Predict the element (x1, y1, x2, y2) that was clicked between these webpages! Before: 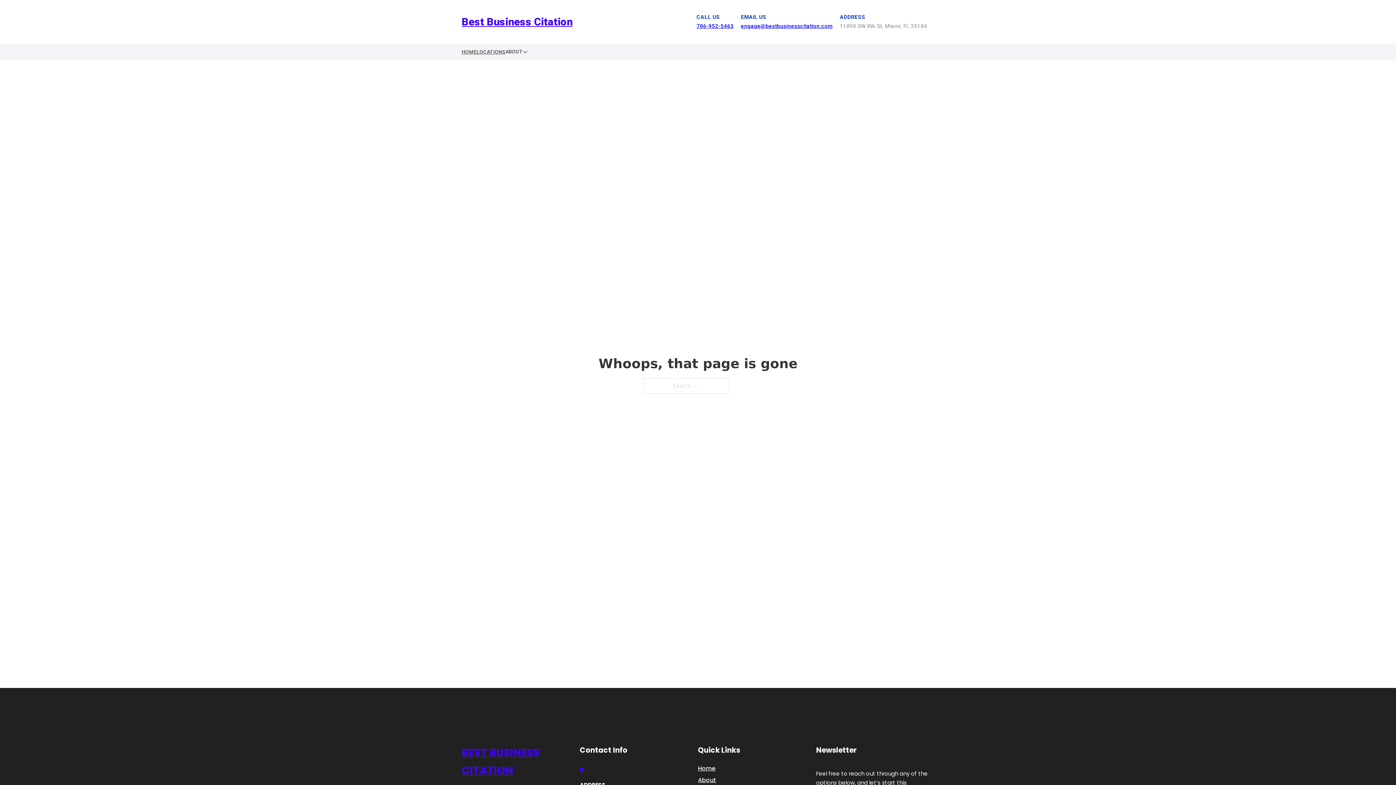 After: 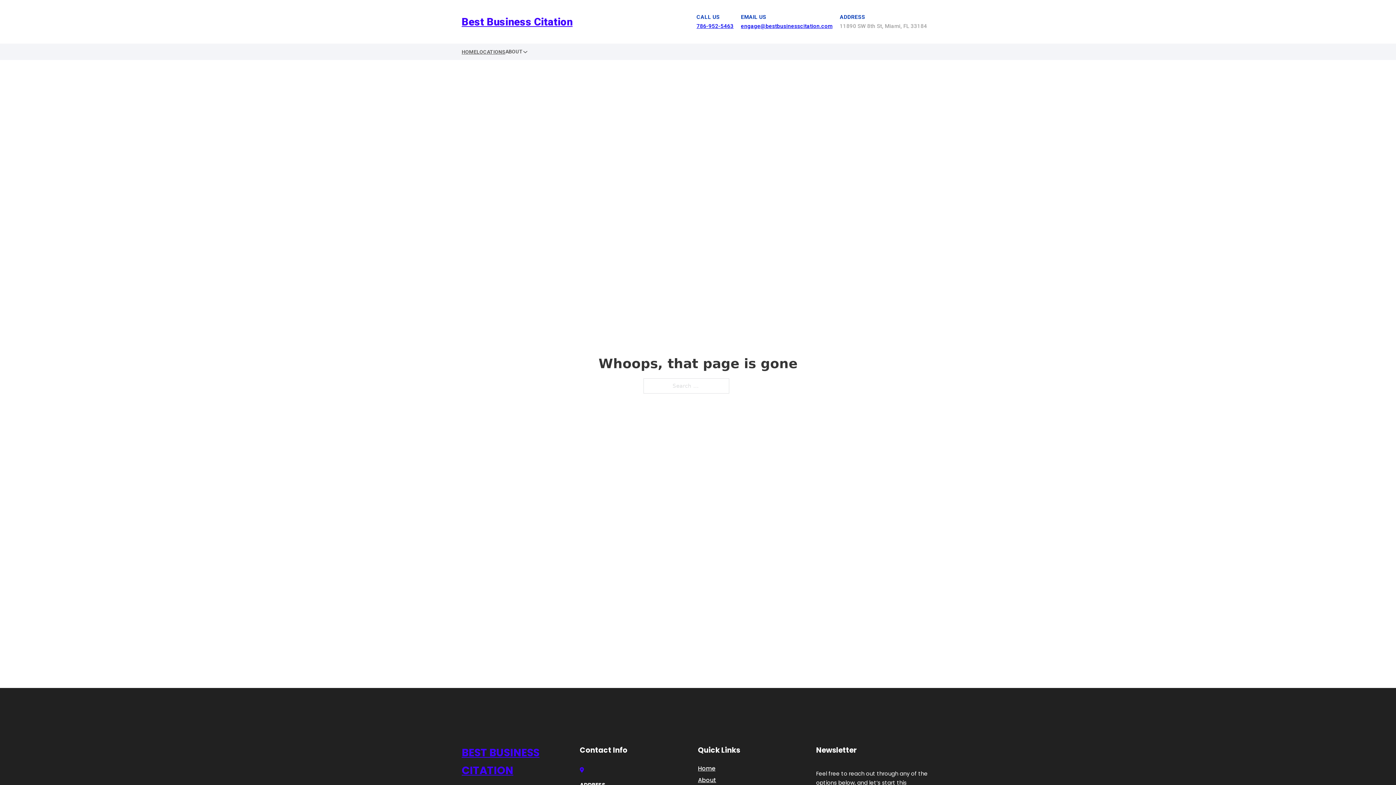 Action: label: engage@bestbusinesscitation.com bbox: (741, 22, 832, 29)